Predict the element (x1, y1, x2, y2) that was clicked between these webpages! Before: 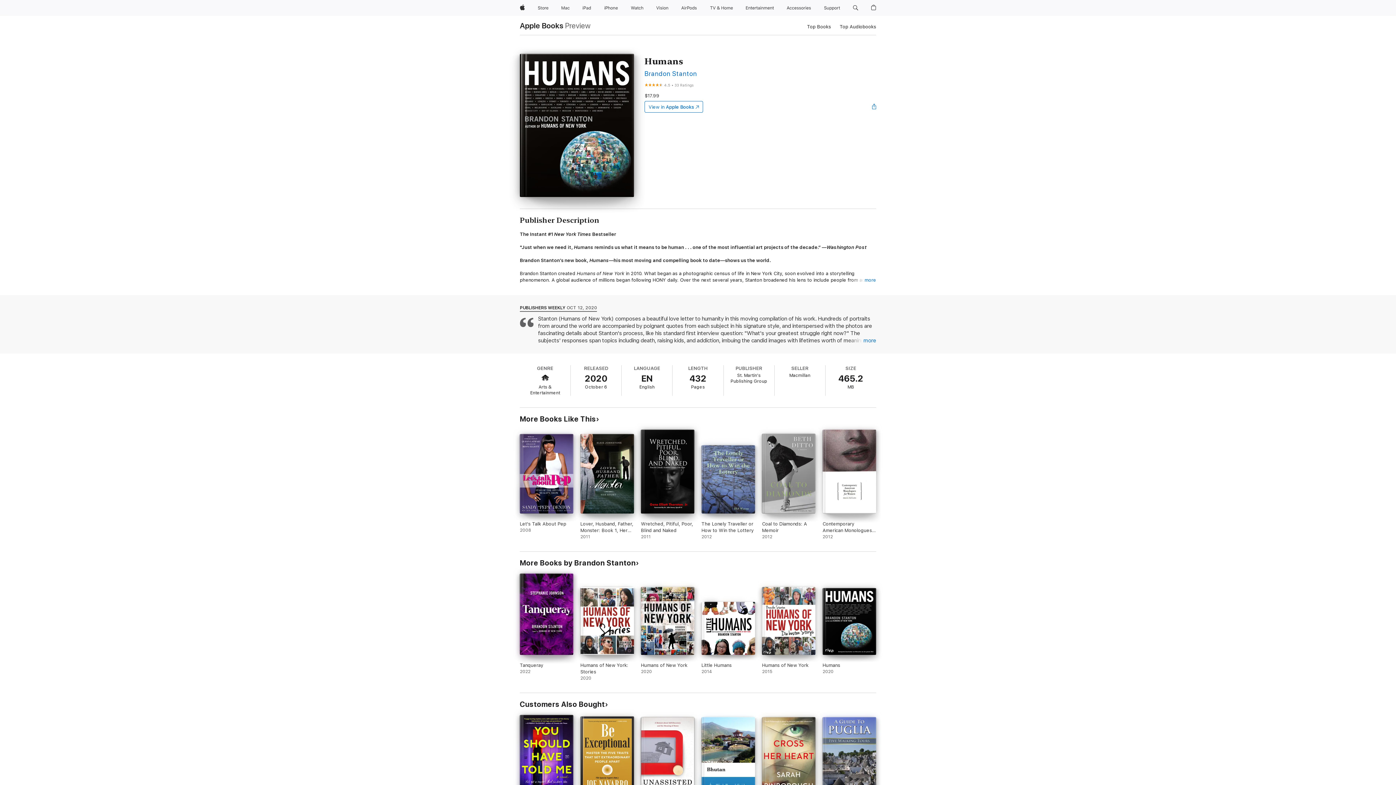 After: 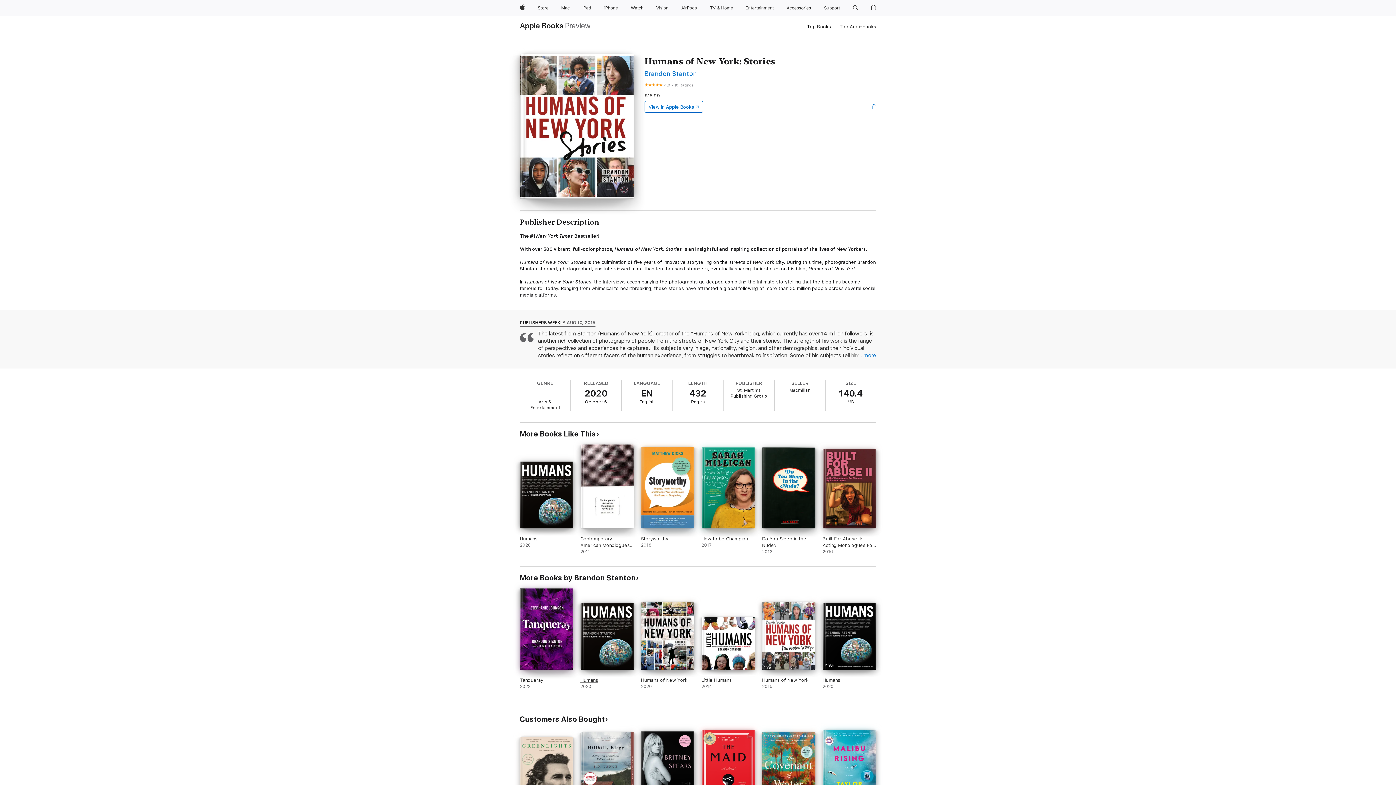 Action: label: Humans of New York: Stories. 2020. bbox: (580, 587, 634, 681)